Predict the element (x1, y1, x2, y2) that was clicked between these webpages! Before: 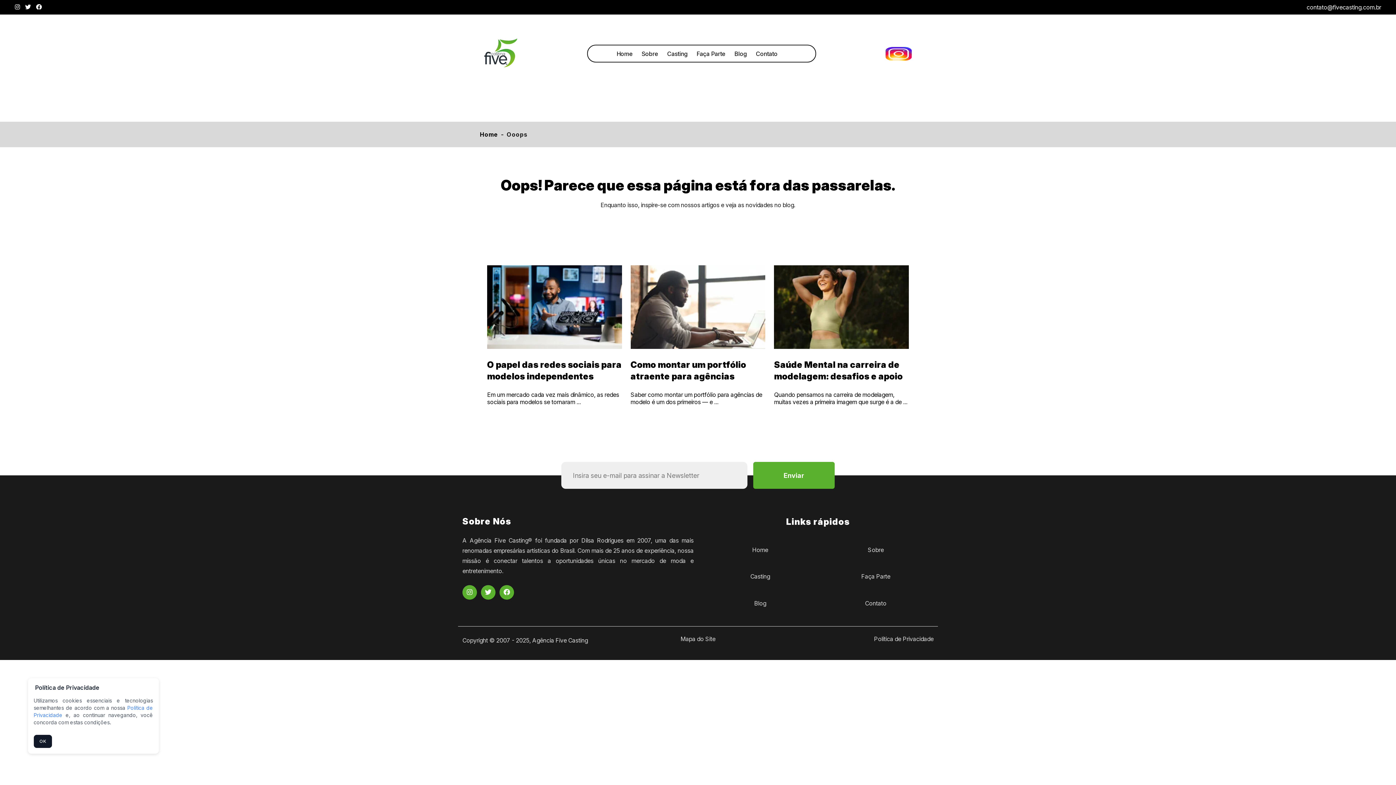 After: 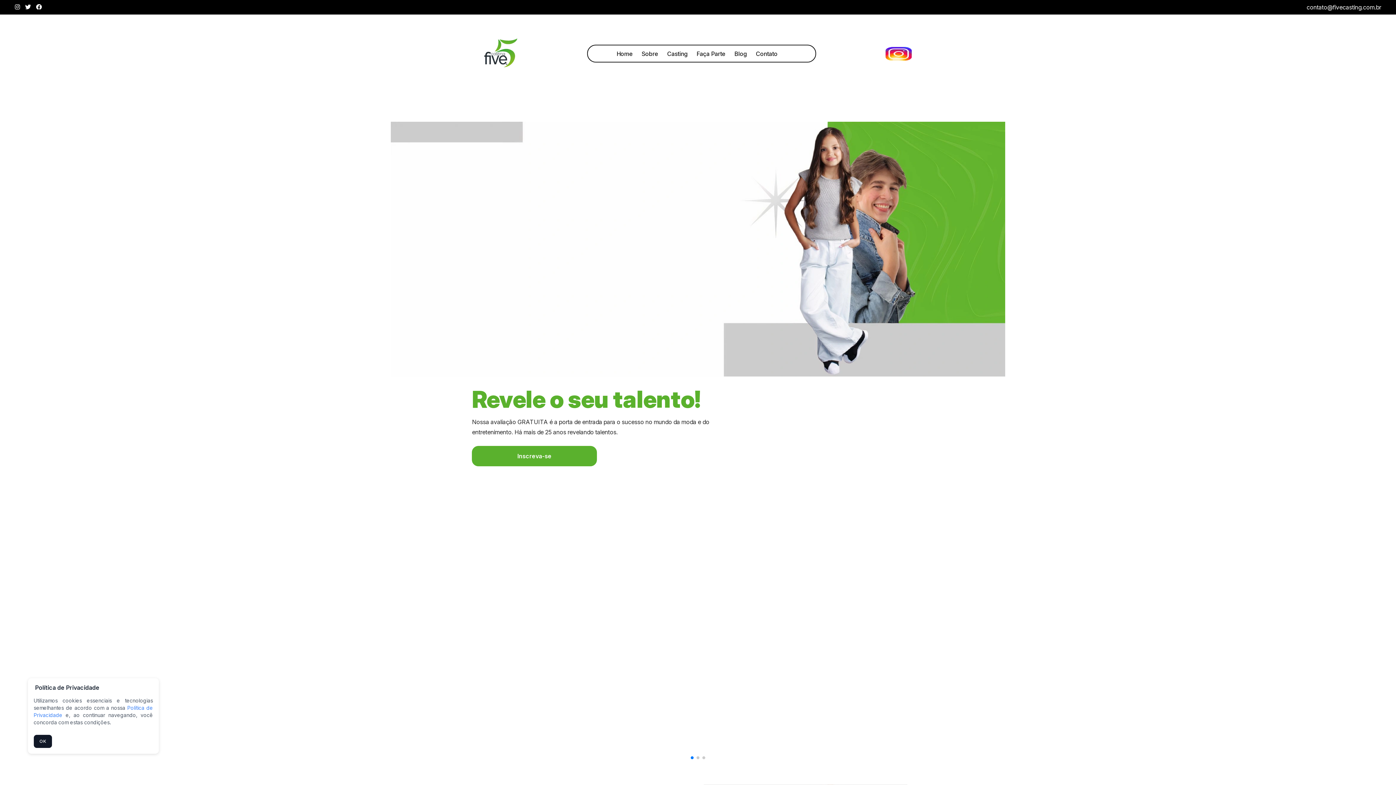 Action: label: Home bbox: (616, 50, 633, 57)